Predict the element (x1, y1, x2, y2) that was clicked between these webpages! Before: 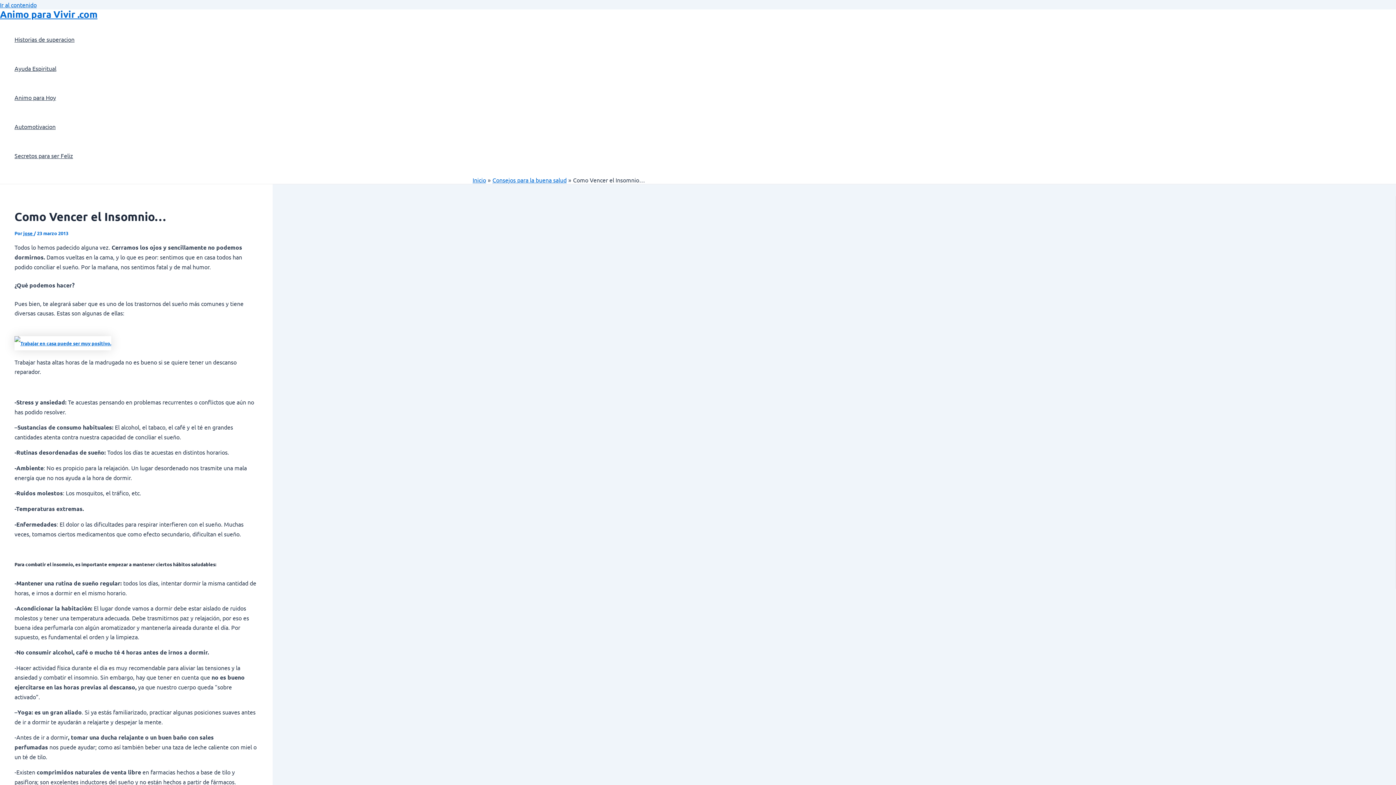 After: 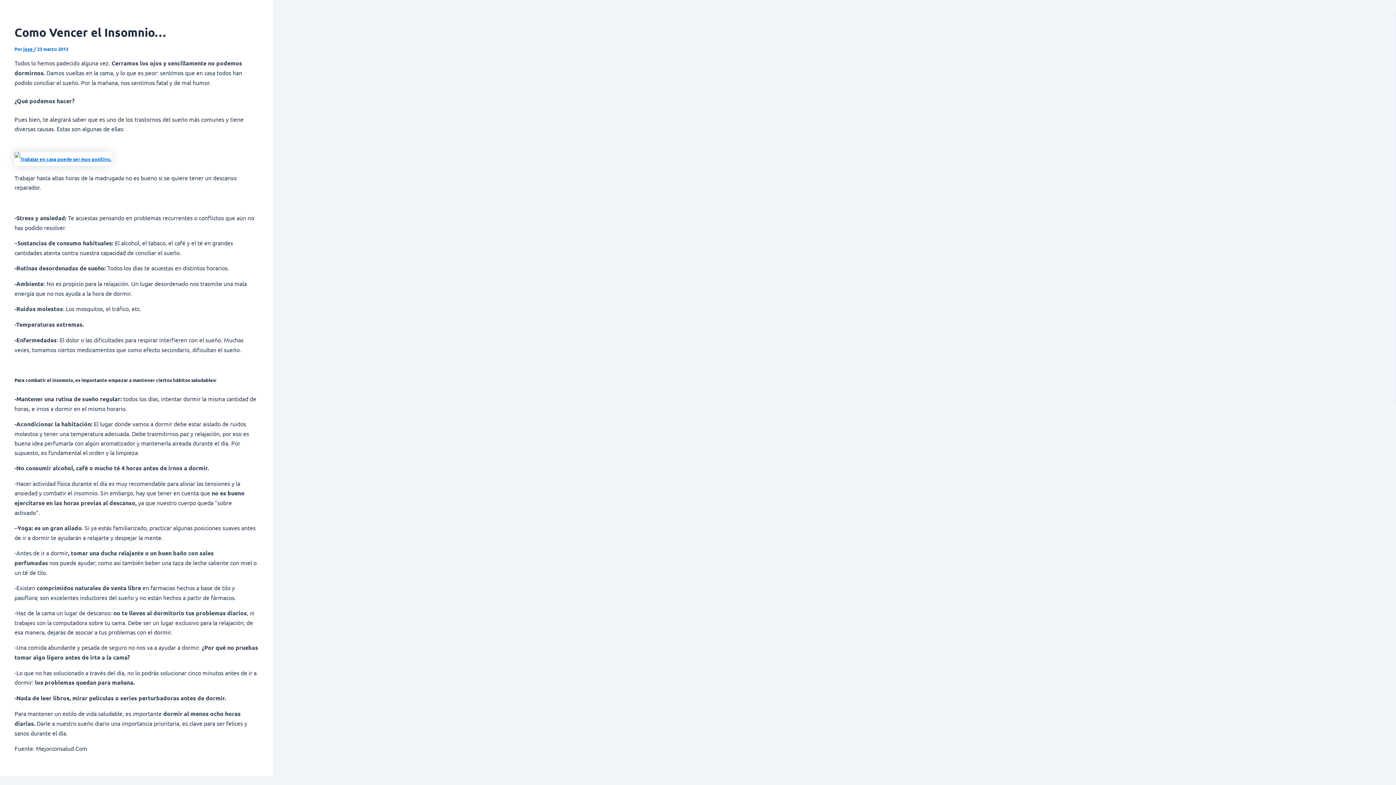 Action: label: Ir al contenido bbox: (0, 1, 36, 8)